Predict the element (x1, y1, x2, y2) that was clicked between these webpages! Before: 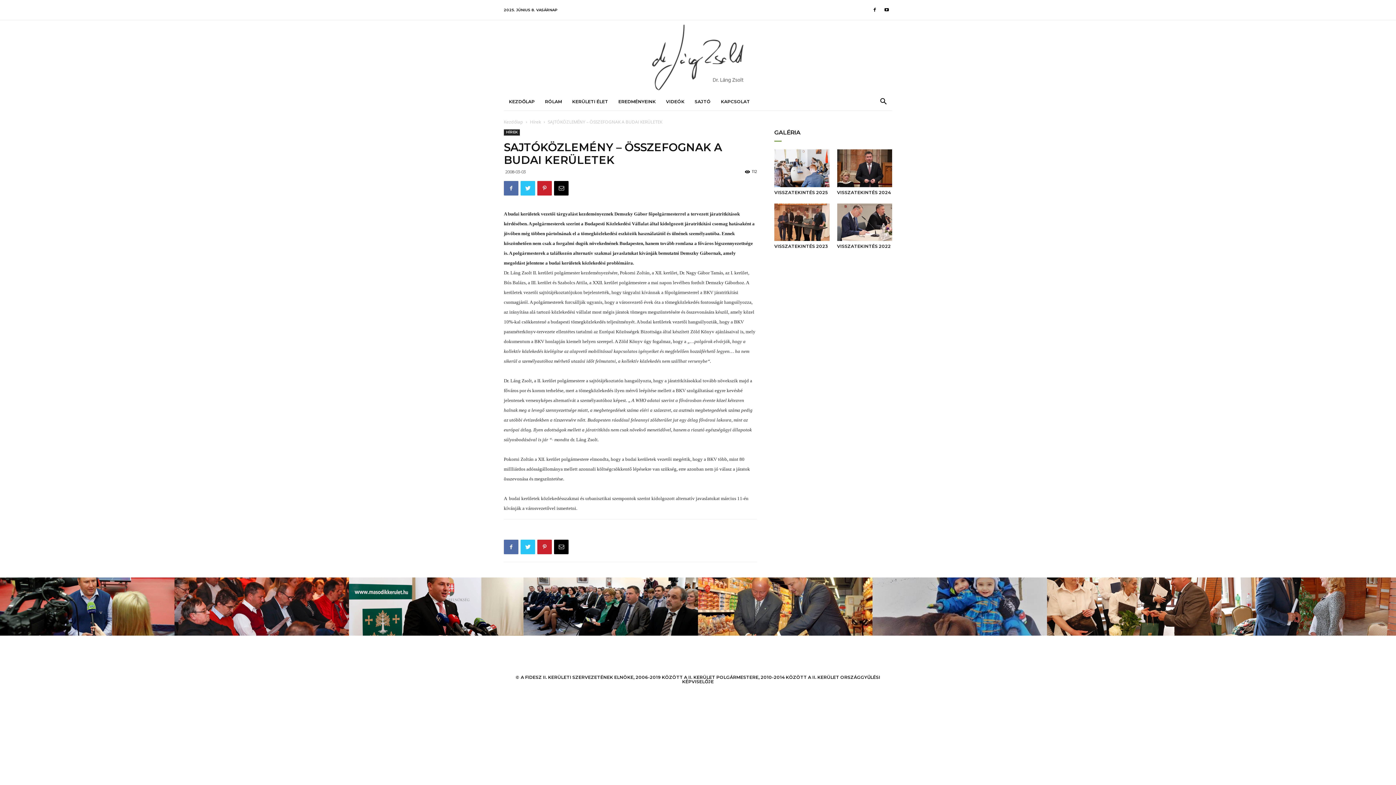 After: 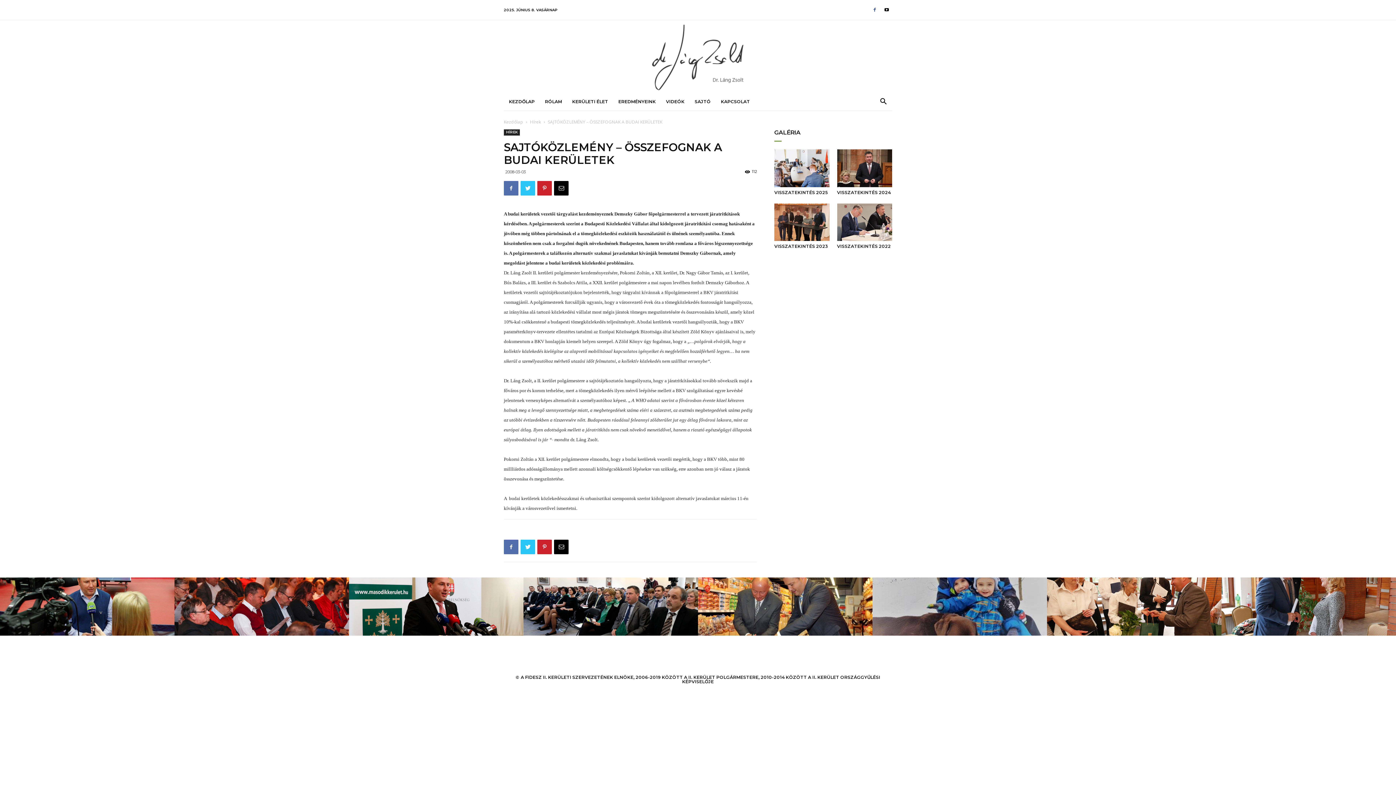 Action: bbox: (869, 0, 880, 19)